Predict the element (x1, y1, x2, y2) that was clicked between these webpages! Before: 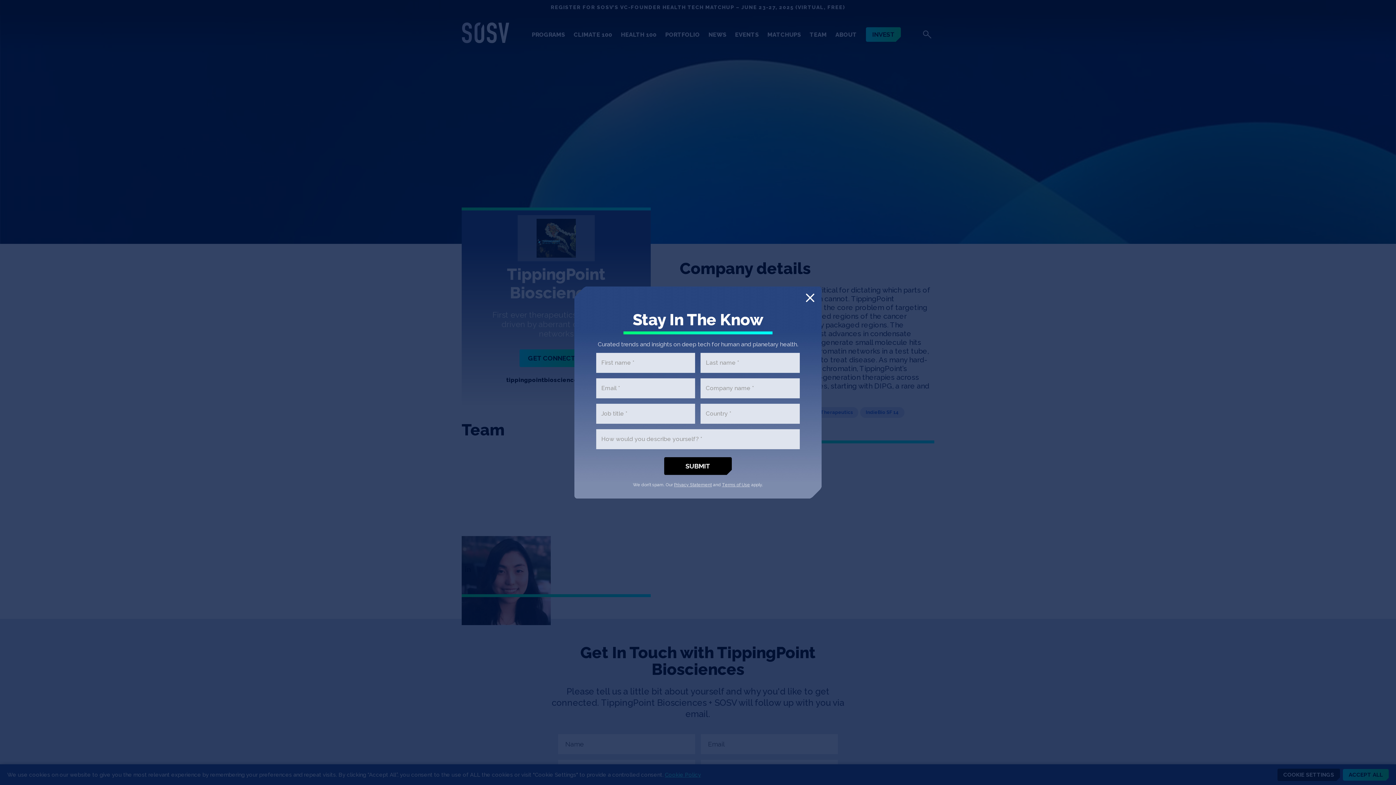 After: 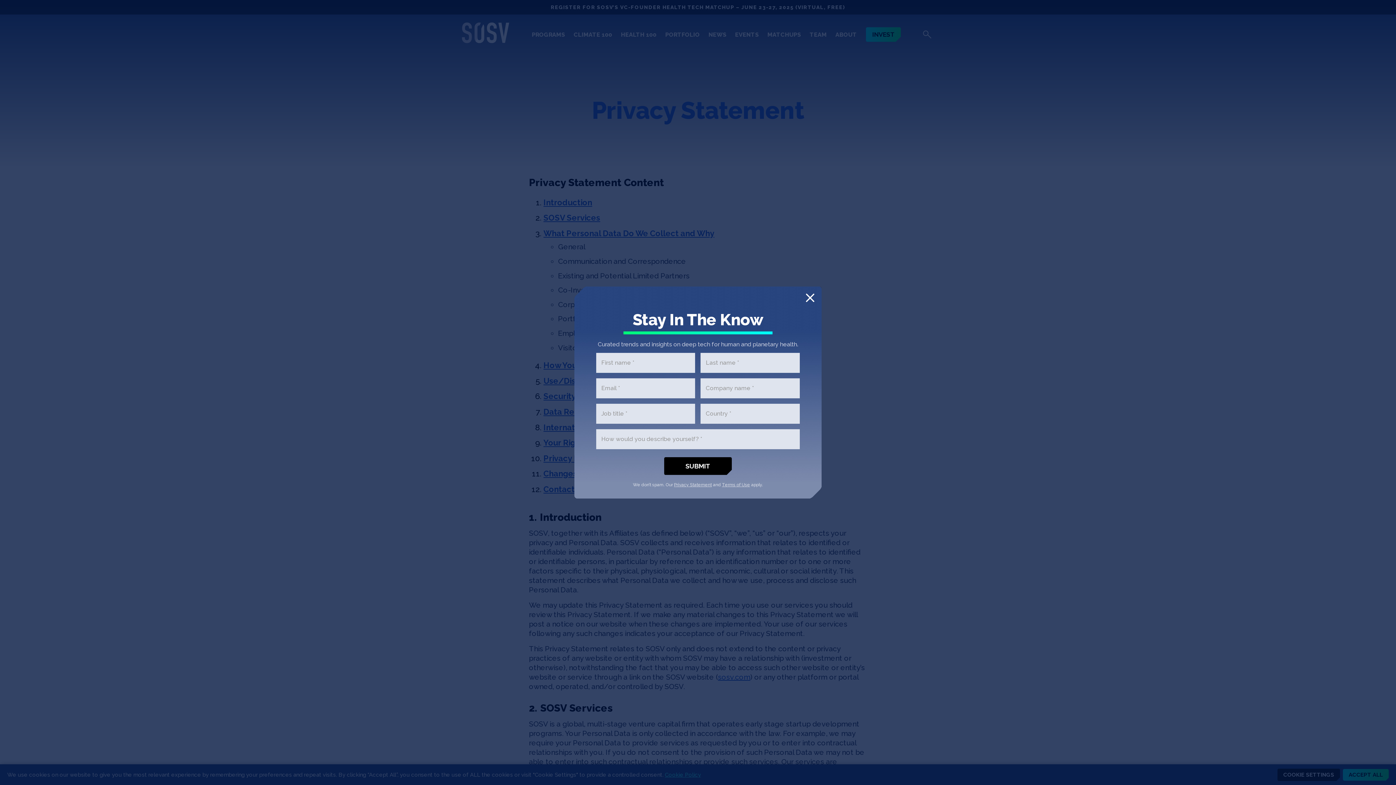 Action: bbox: (674, 482, 712, 487) label: Privacy Statement